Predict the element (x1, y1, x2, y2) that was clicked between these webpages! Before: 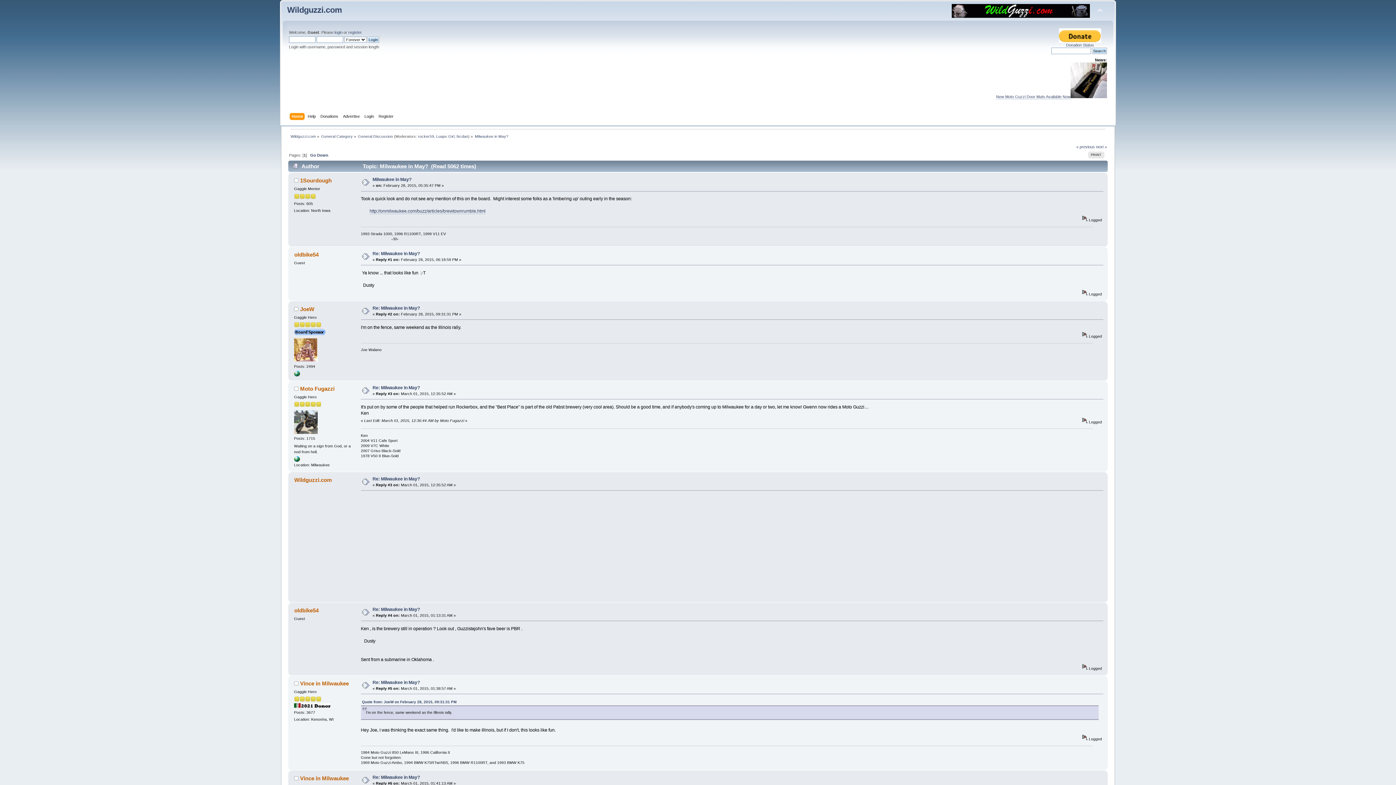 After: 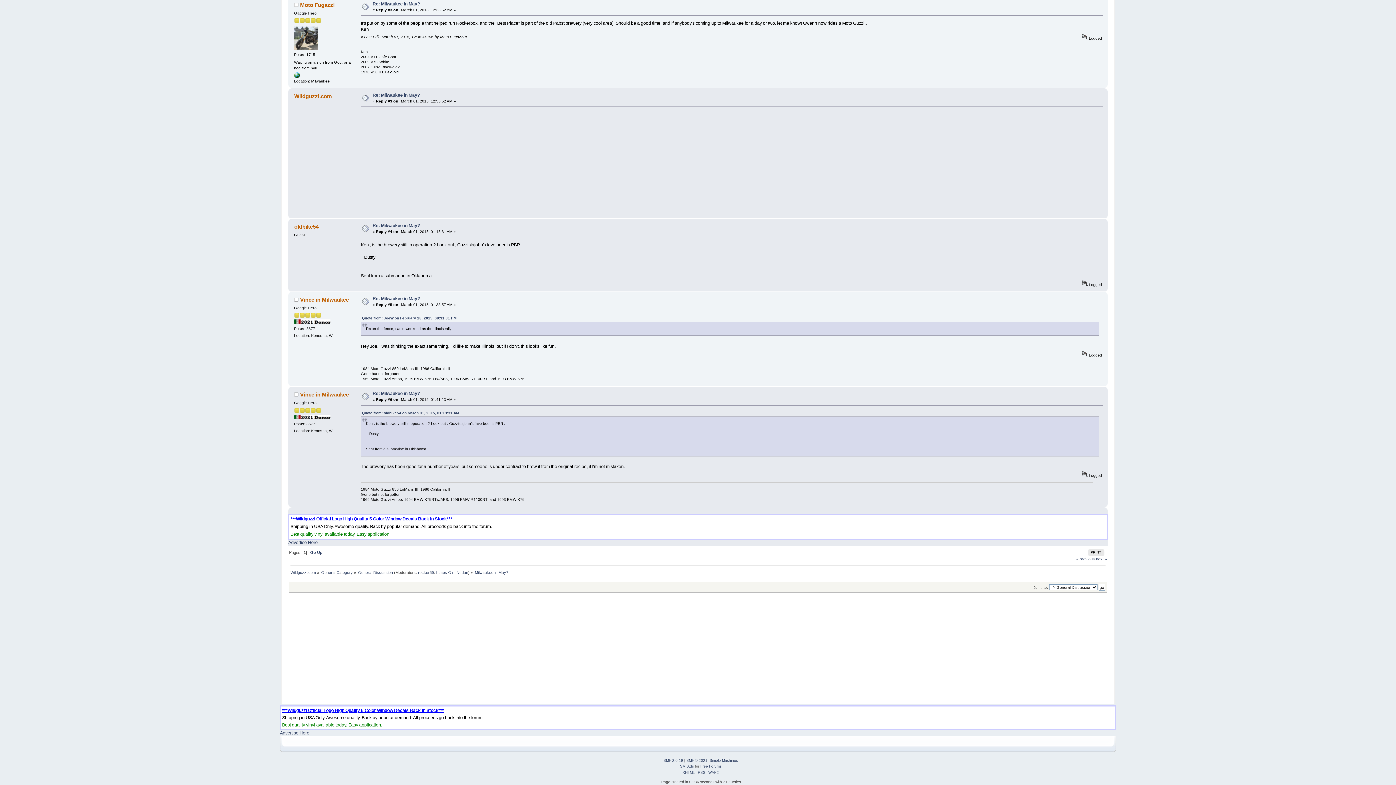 Action: bbox: (372, 680, 419, 685) label: Re: Milwaukee in May?